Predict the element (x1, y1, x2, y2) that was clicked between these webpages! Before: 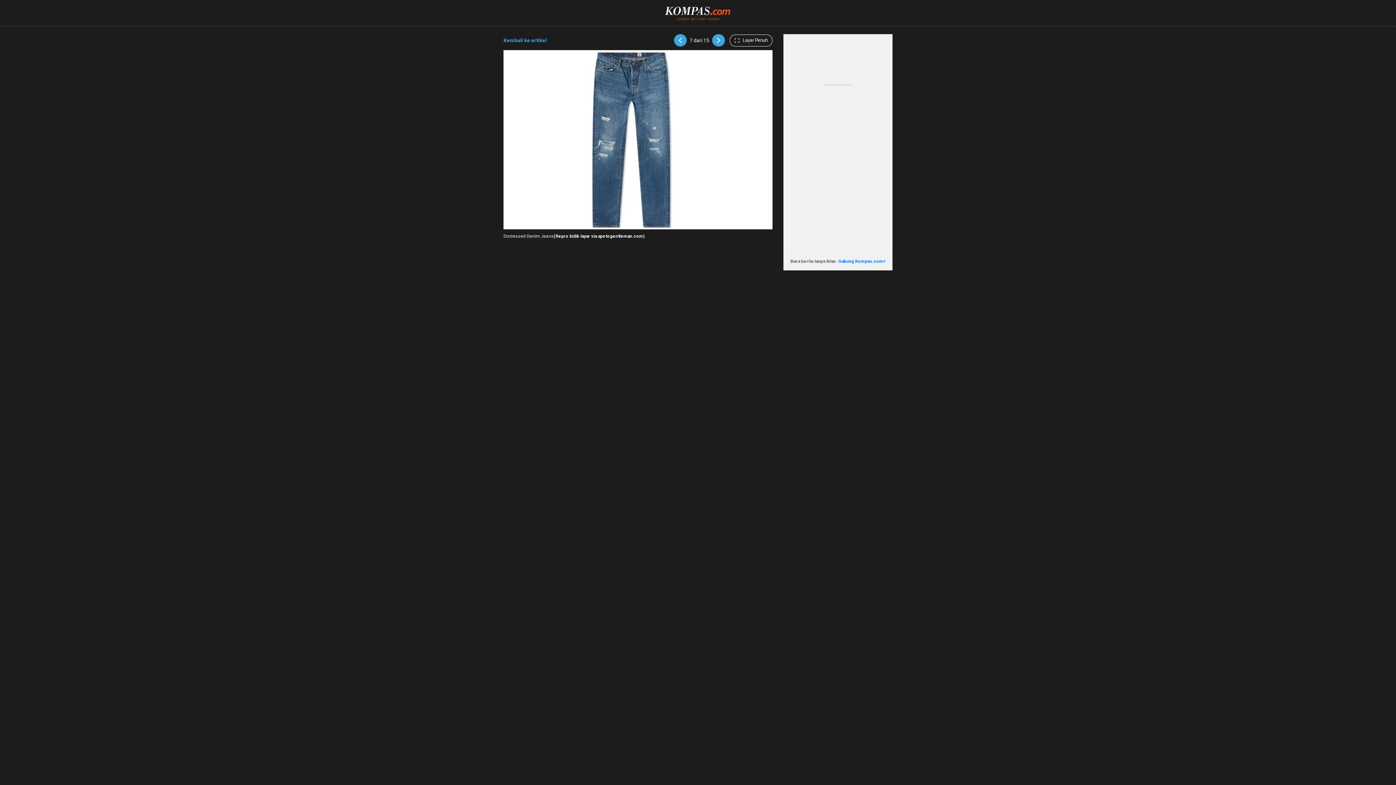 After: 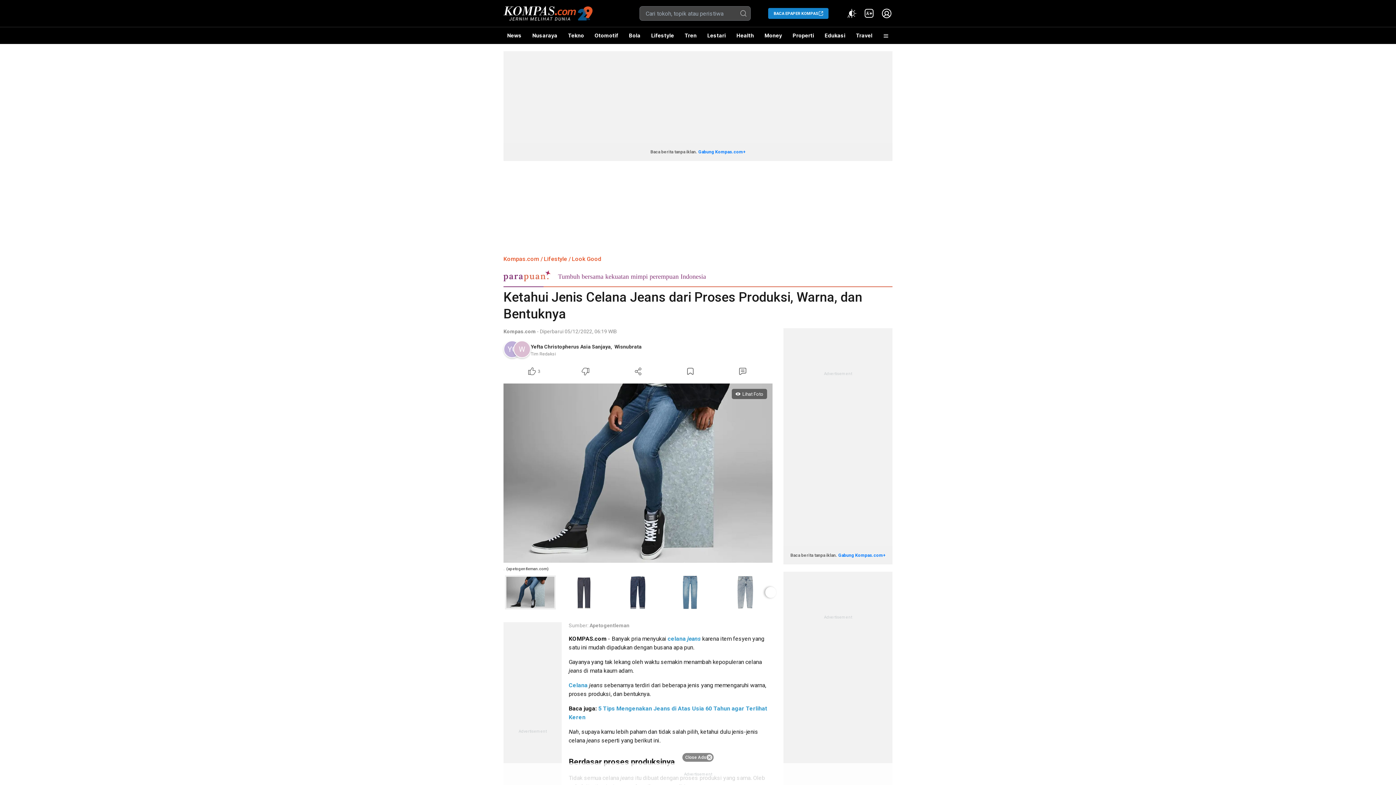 Action: label: Kembali ke artikel bbox: (503, 34, 546, 46)